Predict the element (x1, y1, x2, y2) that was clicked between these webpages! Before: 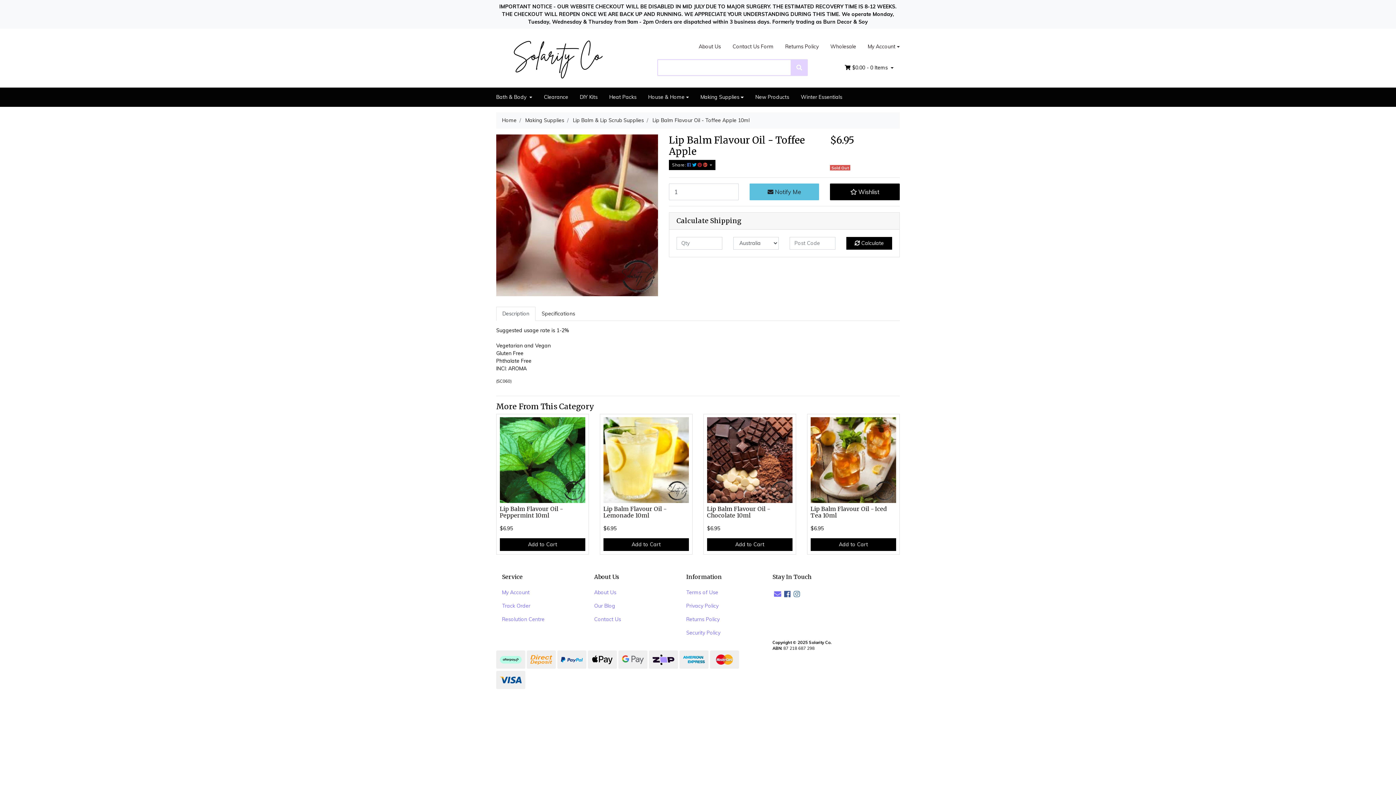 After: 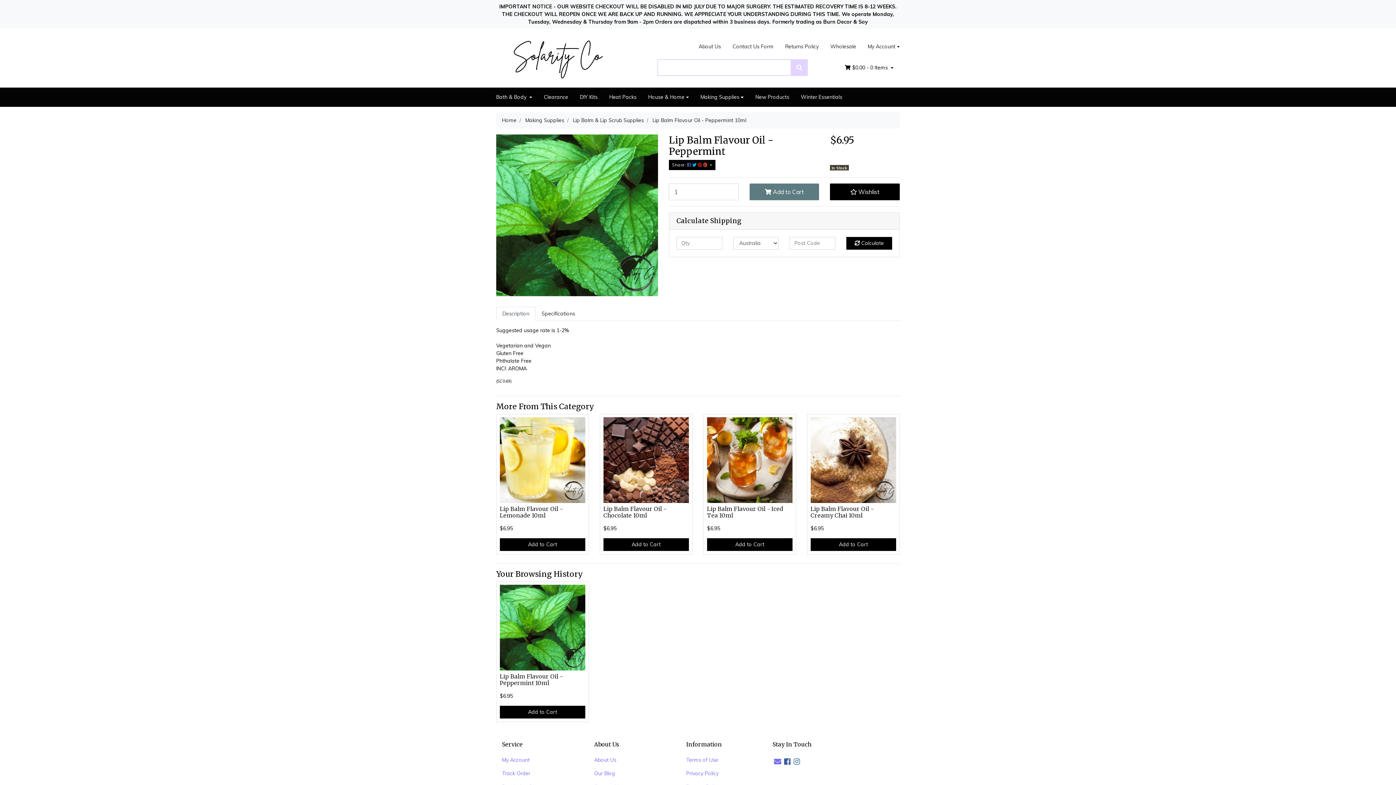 Action: label: Lip Balm Flavour Oil - Peppermint 10ml bbox: (499, 505, 562, 519)